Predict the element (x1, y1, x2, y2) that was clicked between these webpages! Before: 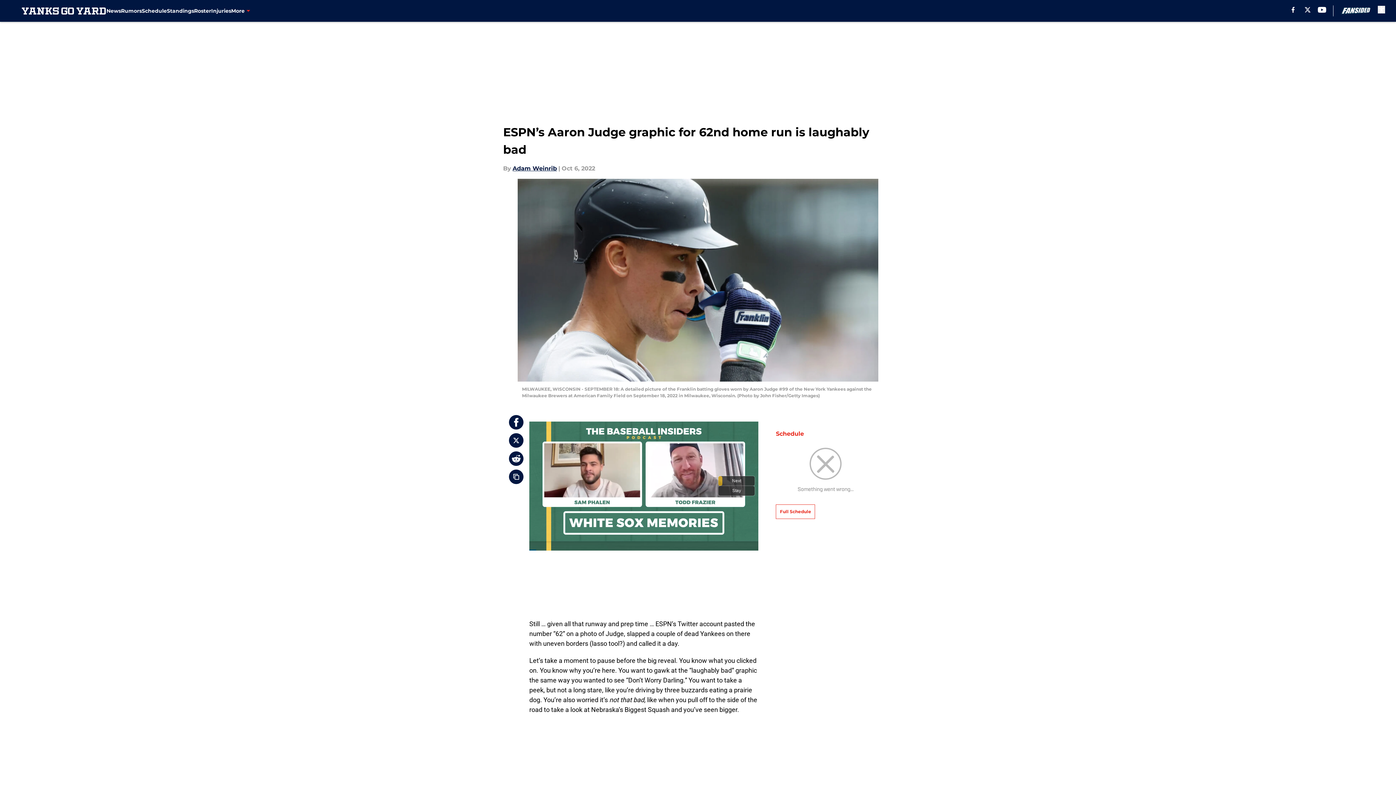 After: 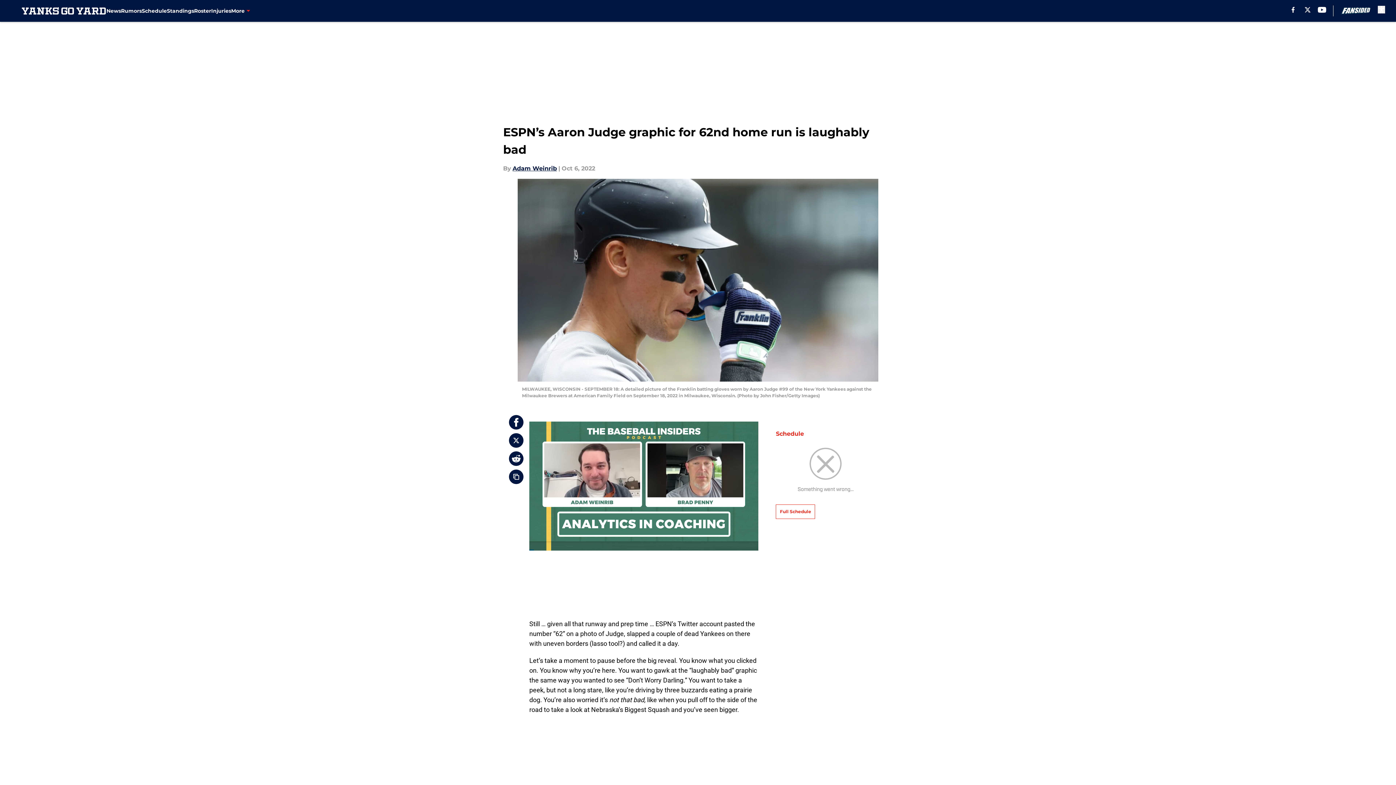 Action: bbox: (1318, 6, 1326, 12) label: youtube